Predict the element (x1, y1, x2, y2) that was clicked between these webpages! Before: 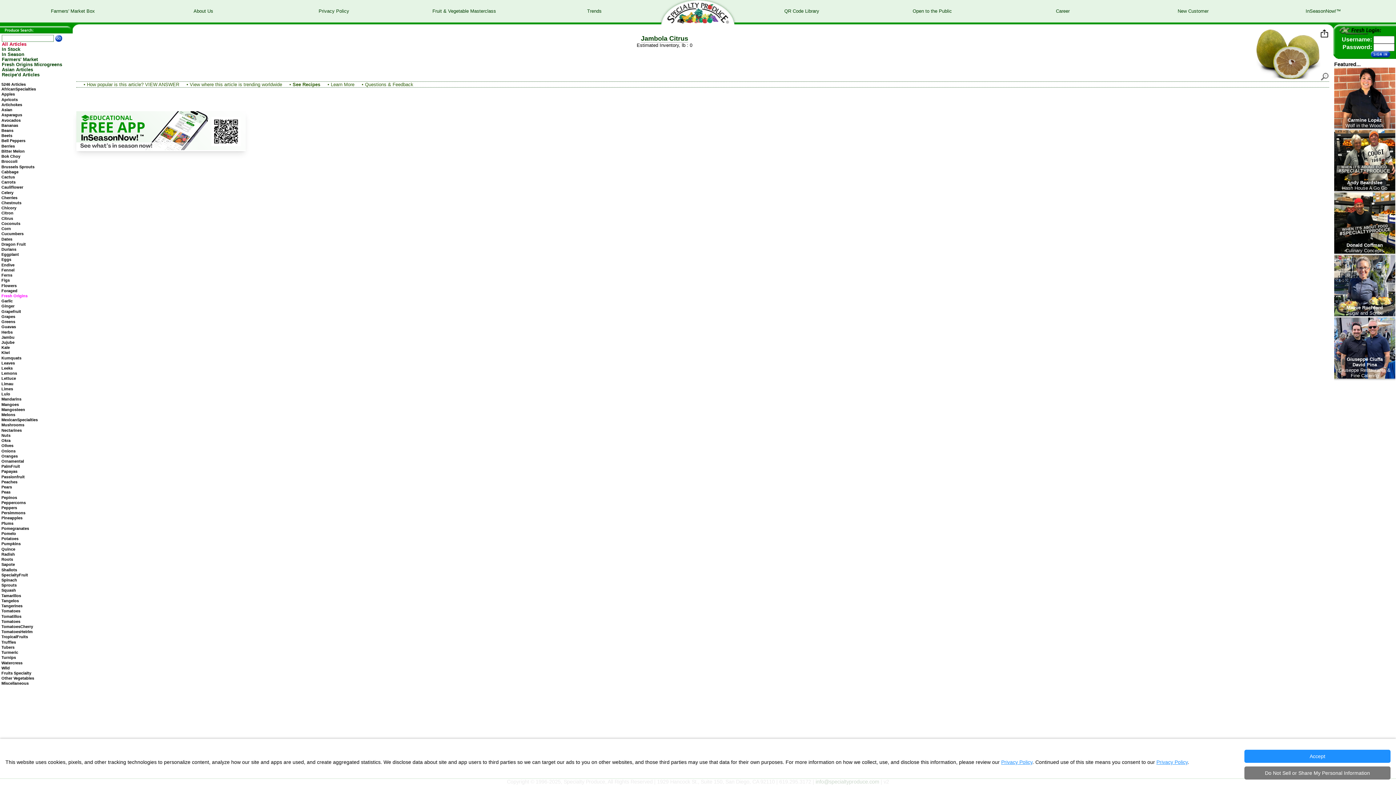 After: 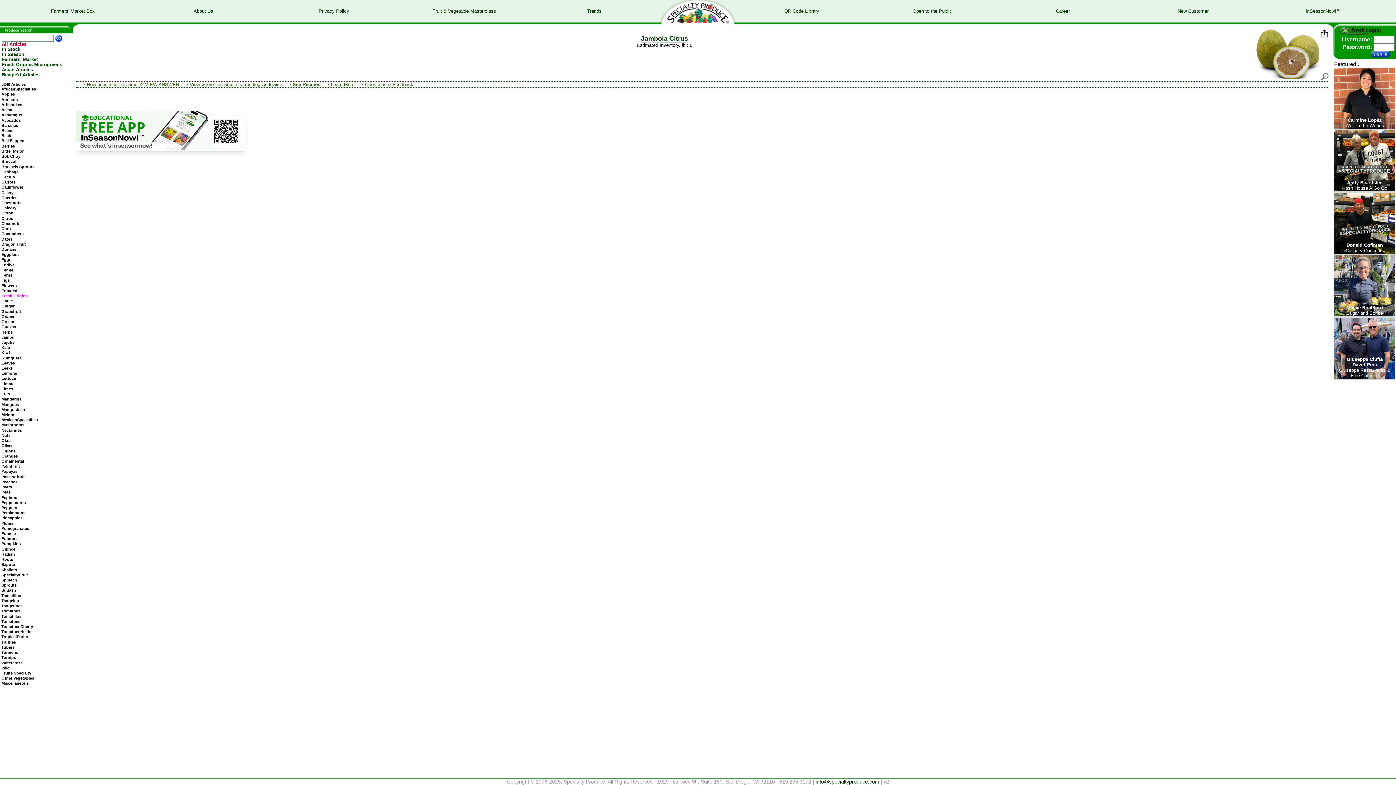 Action: label: Do Not Sell or Share My Personal Information bbox: (1244, 766, 1390, 780)